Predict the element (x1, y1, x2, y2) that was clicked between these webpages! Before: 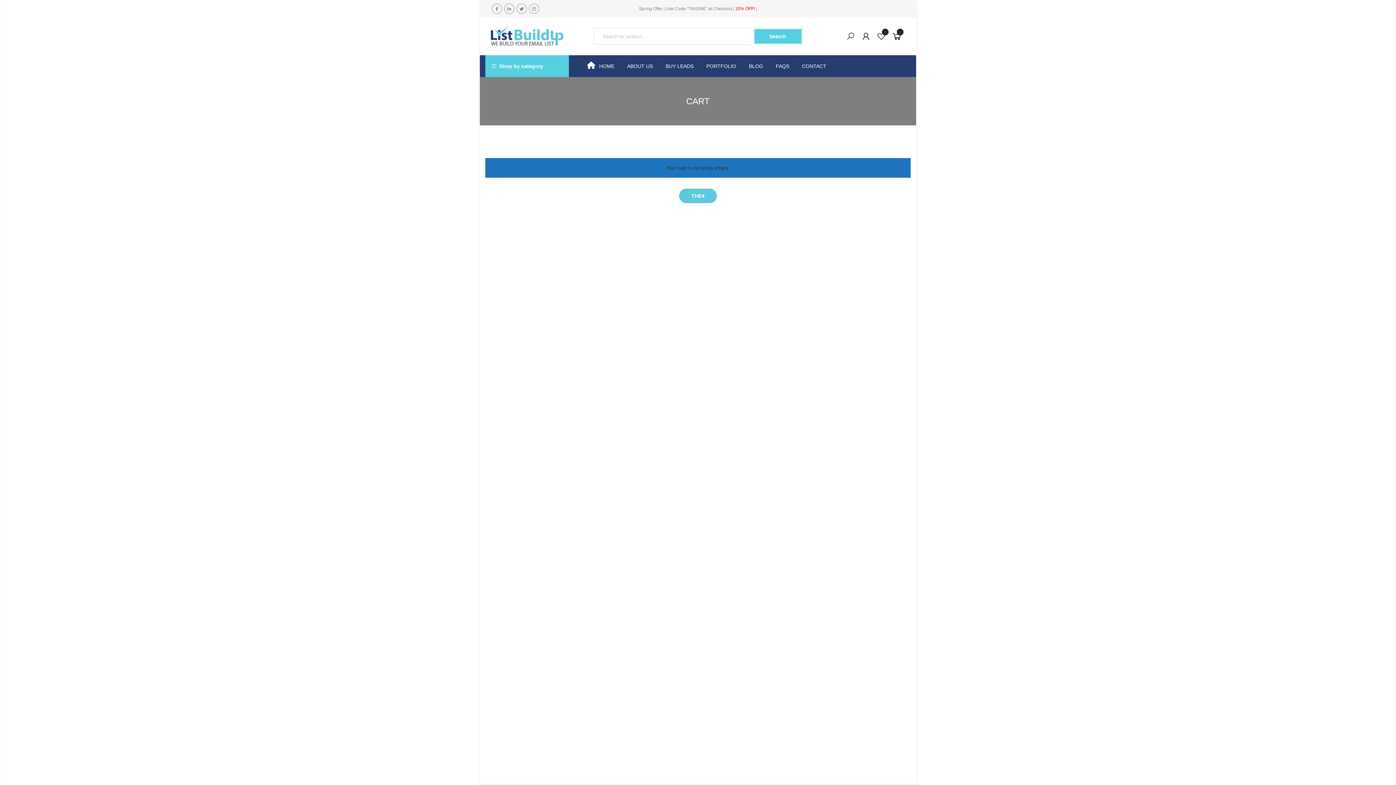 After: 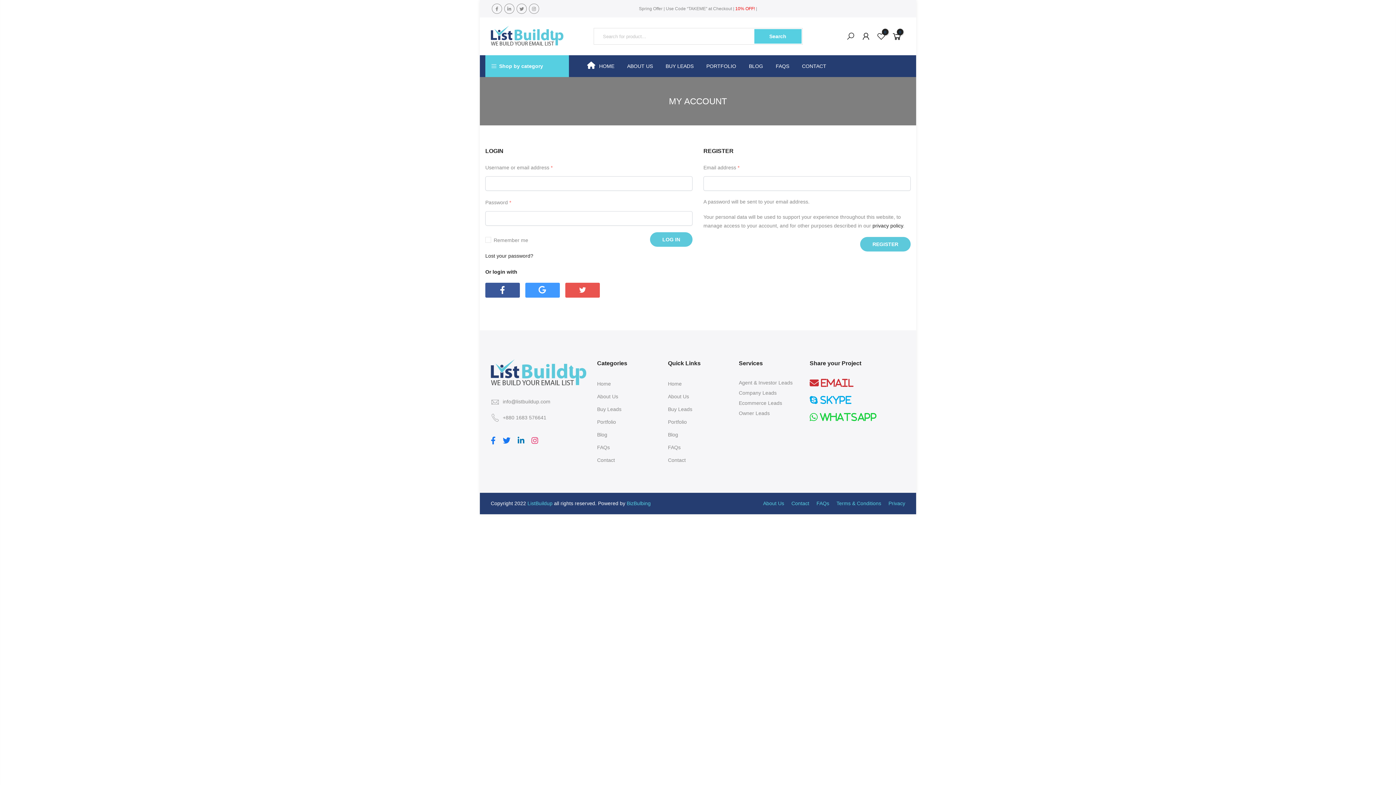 Action: bbox: (861, 28, 871, 46)